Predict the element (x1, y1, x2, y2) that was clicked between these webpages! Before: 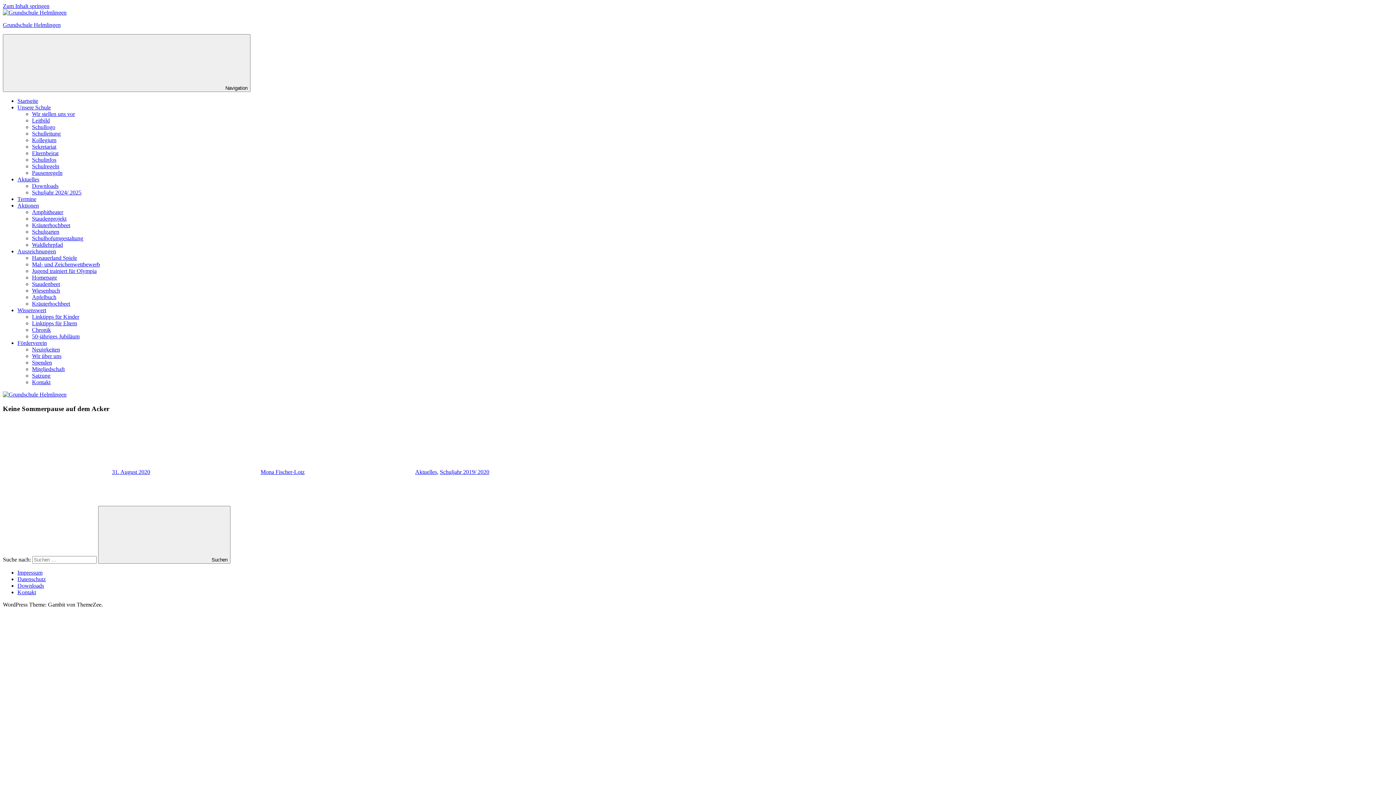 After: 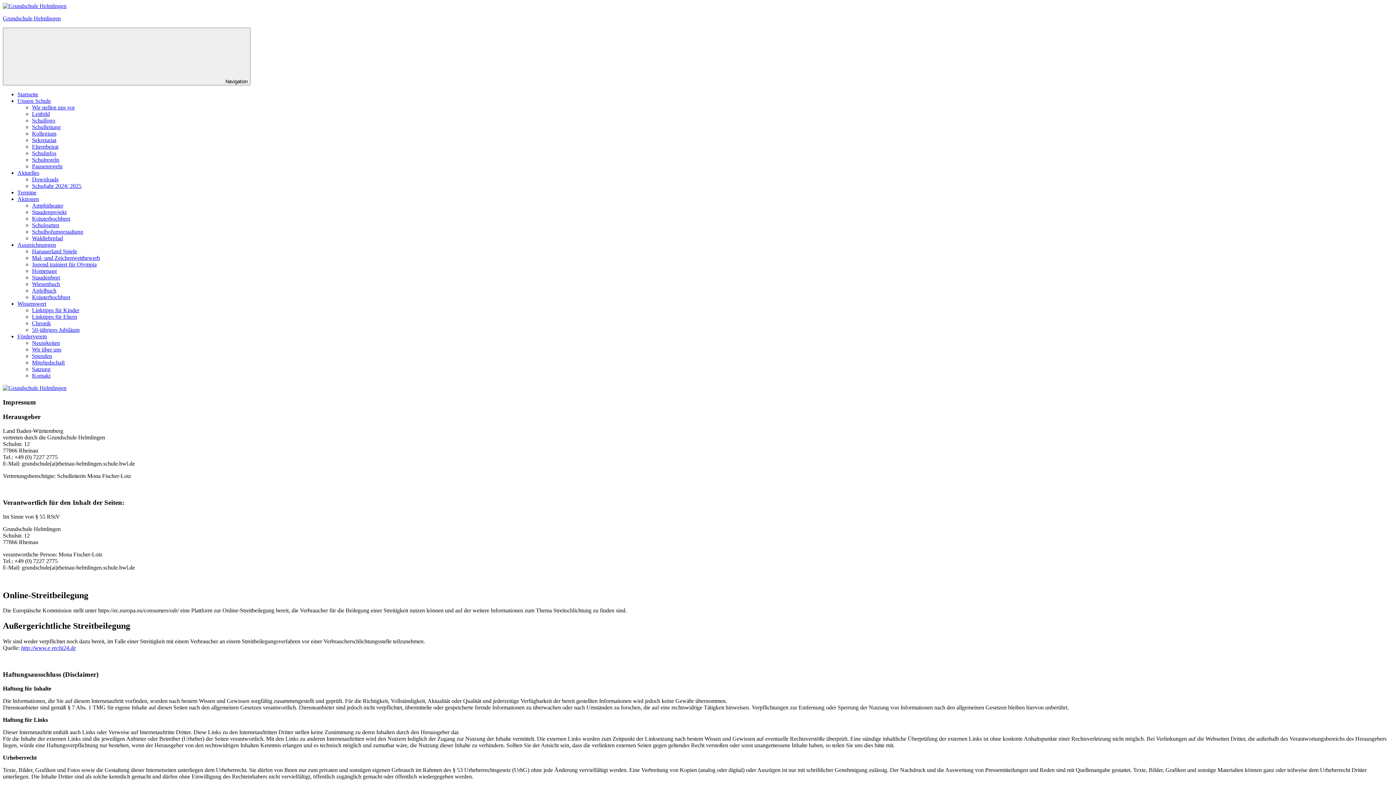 Action: bbox: (17, 569, 42, 576) label: Impressum